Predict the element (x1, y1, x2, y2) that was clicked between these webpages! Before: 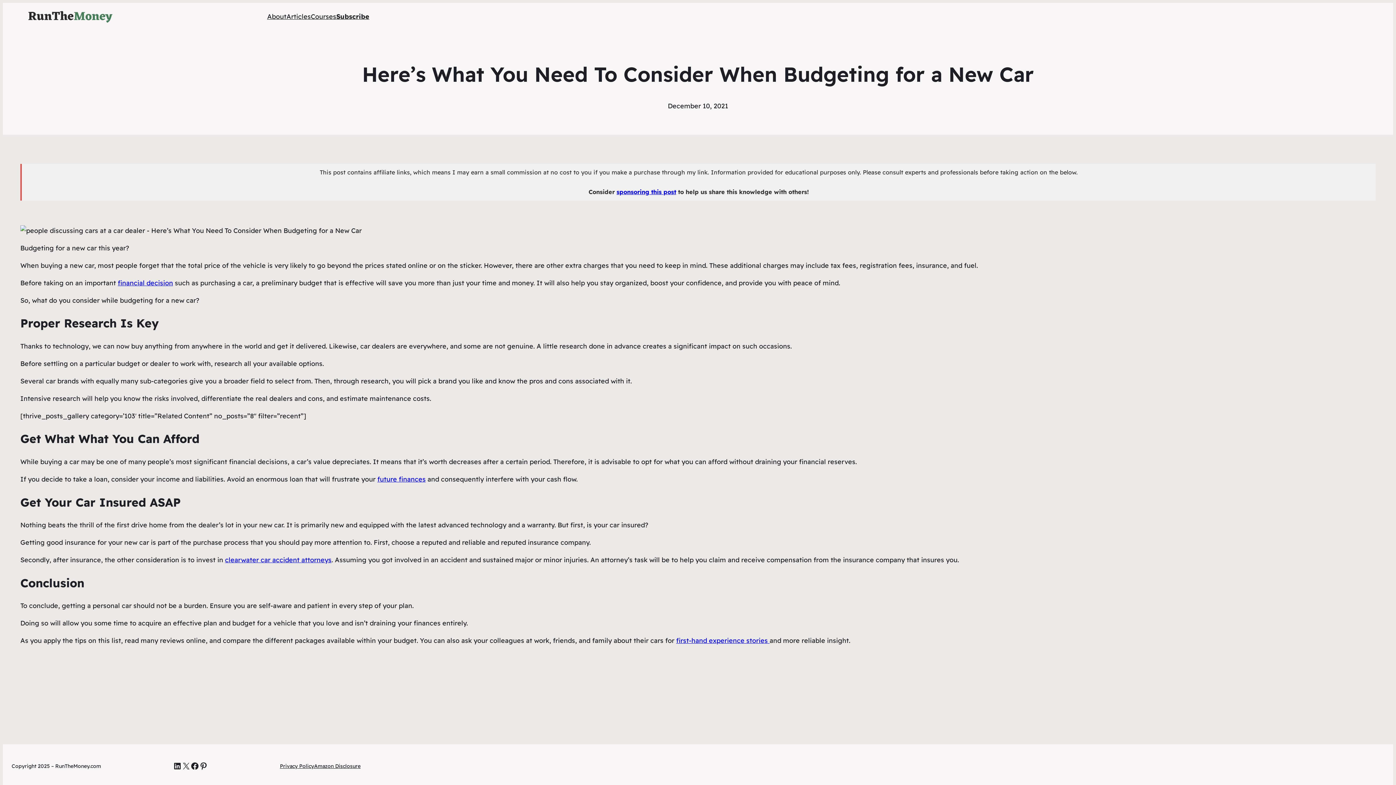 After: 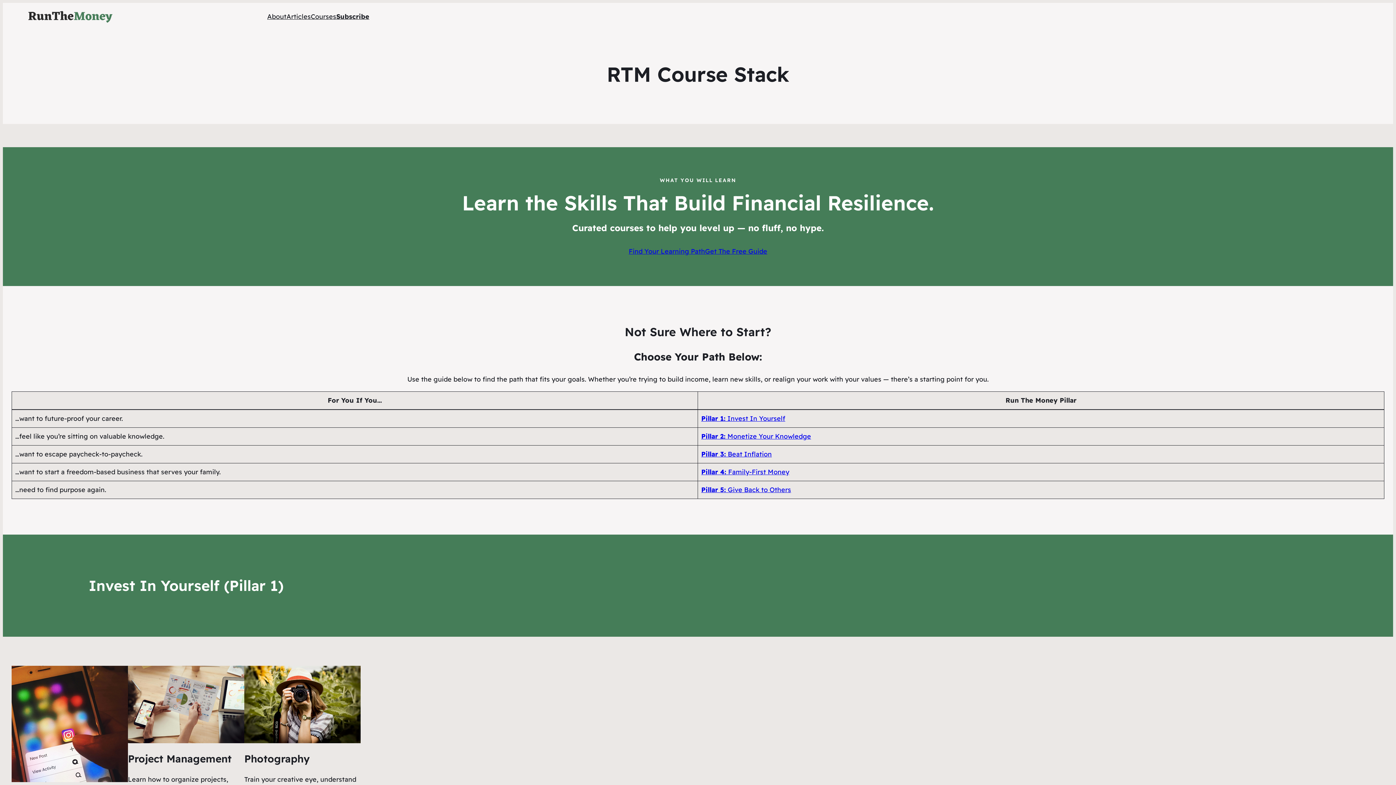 Action: bbox: (310, 11, 336, 22) label: Courses